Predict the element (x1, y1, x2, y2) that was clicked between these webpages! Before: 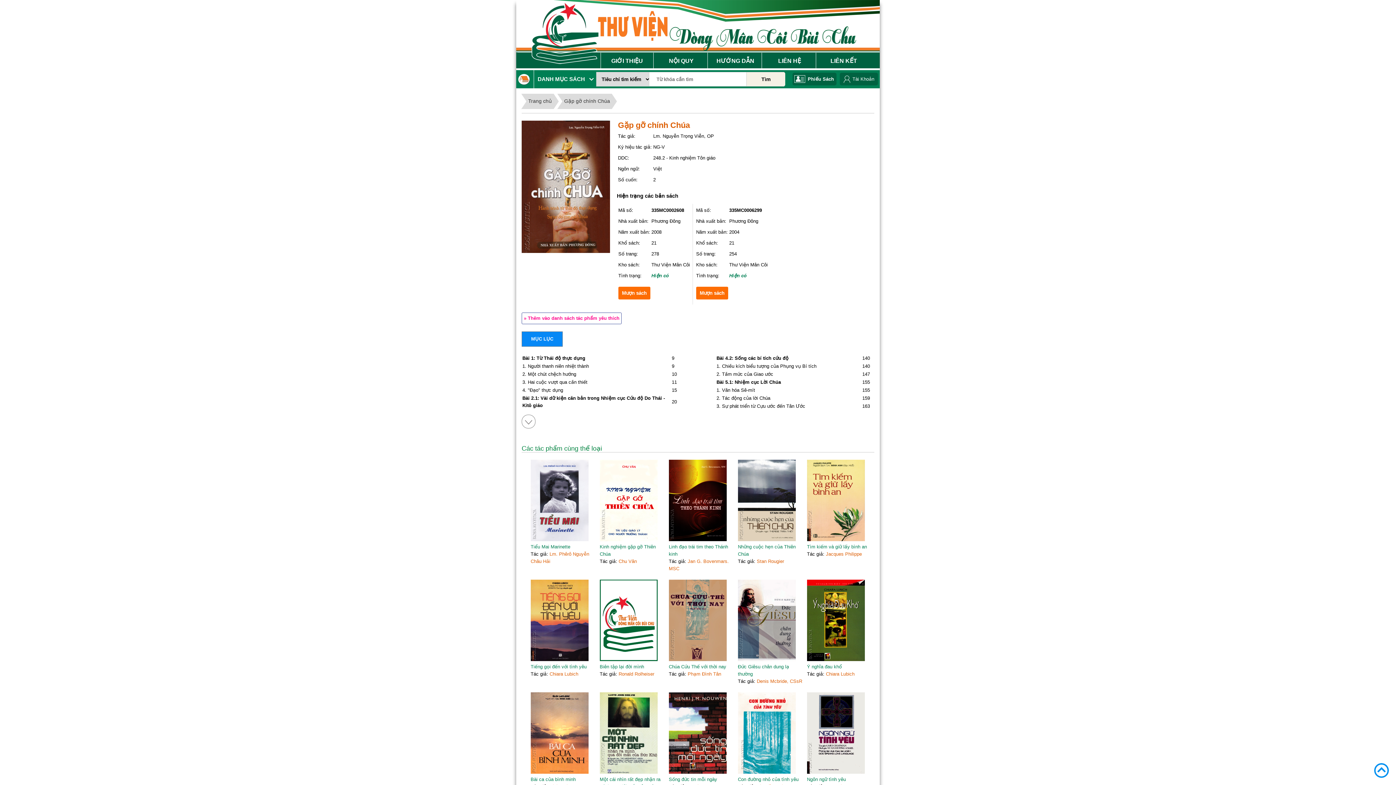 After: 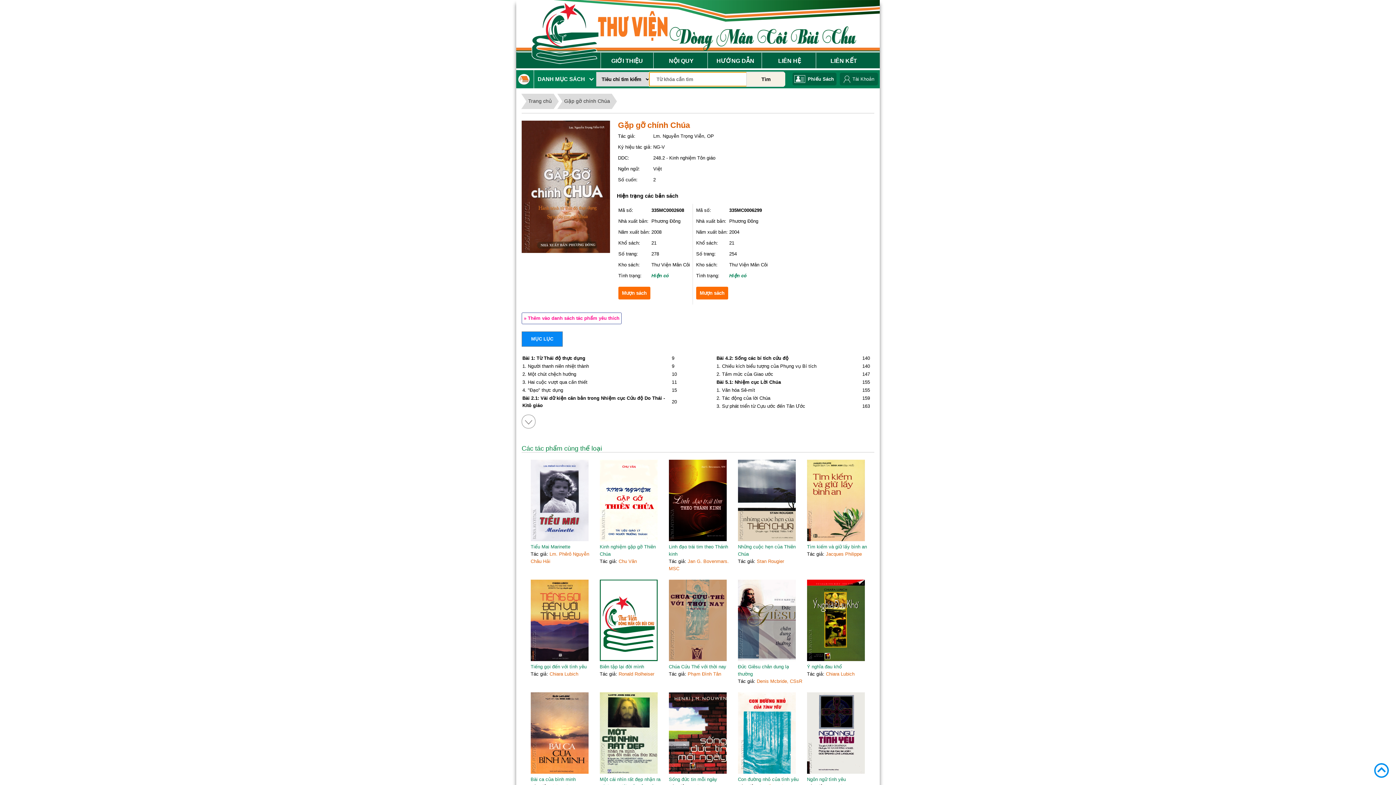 Action: bbox: (746, 72, 785, 86) label: Tìm